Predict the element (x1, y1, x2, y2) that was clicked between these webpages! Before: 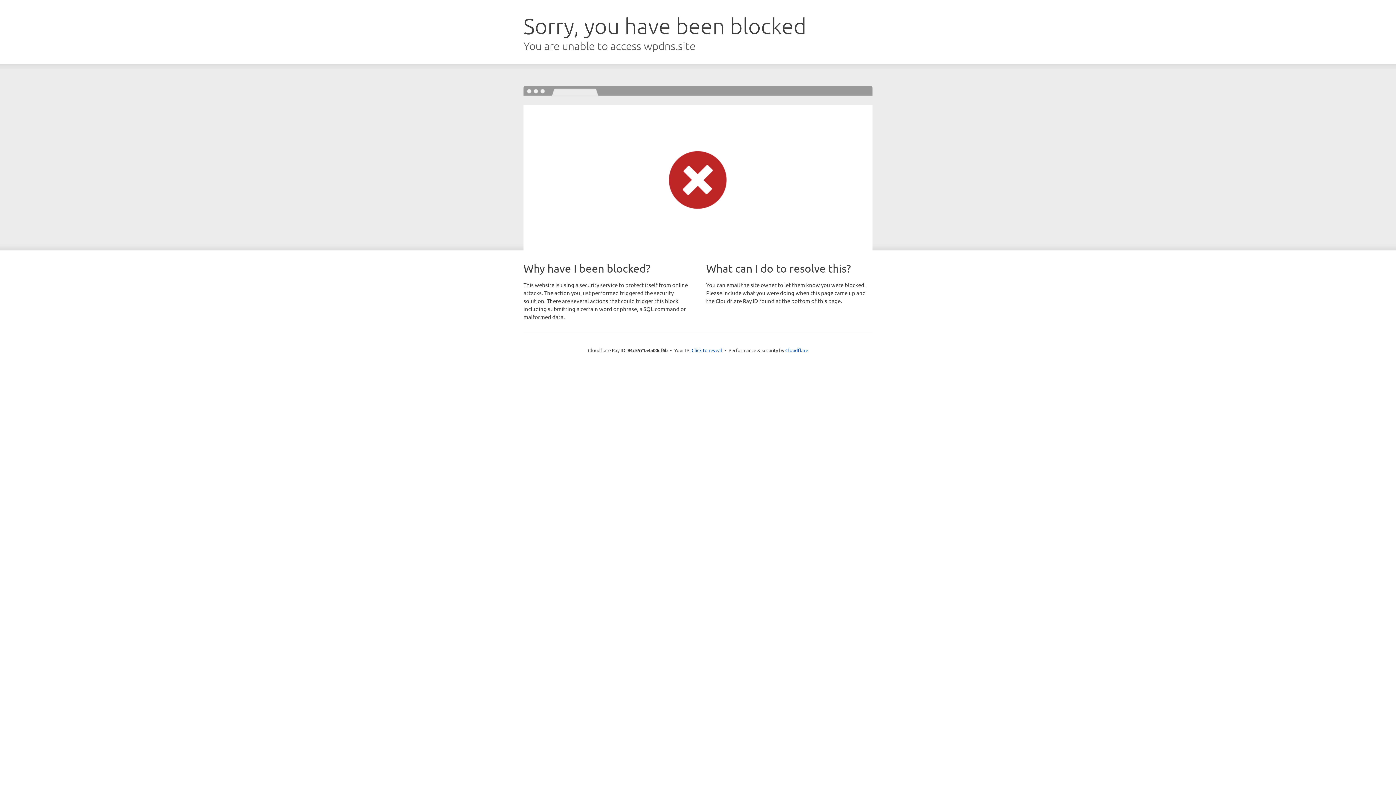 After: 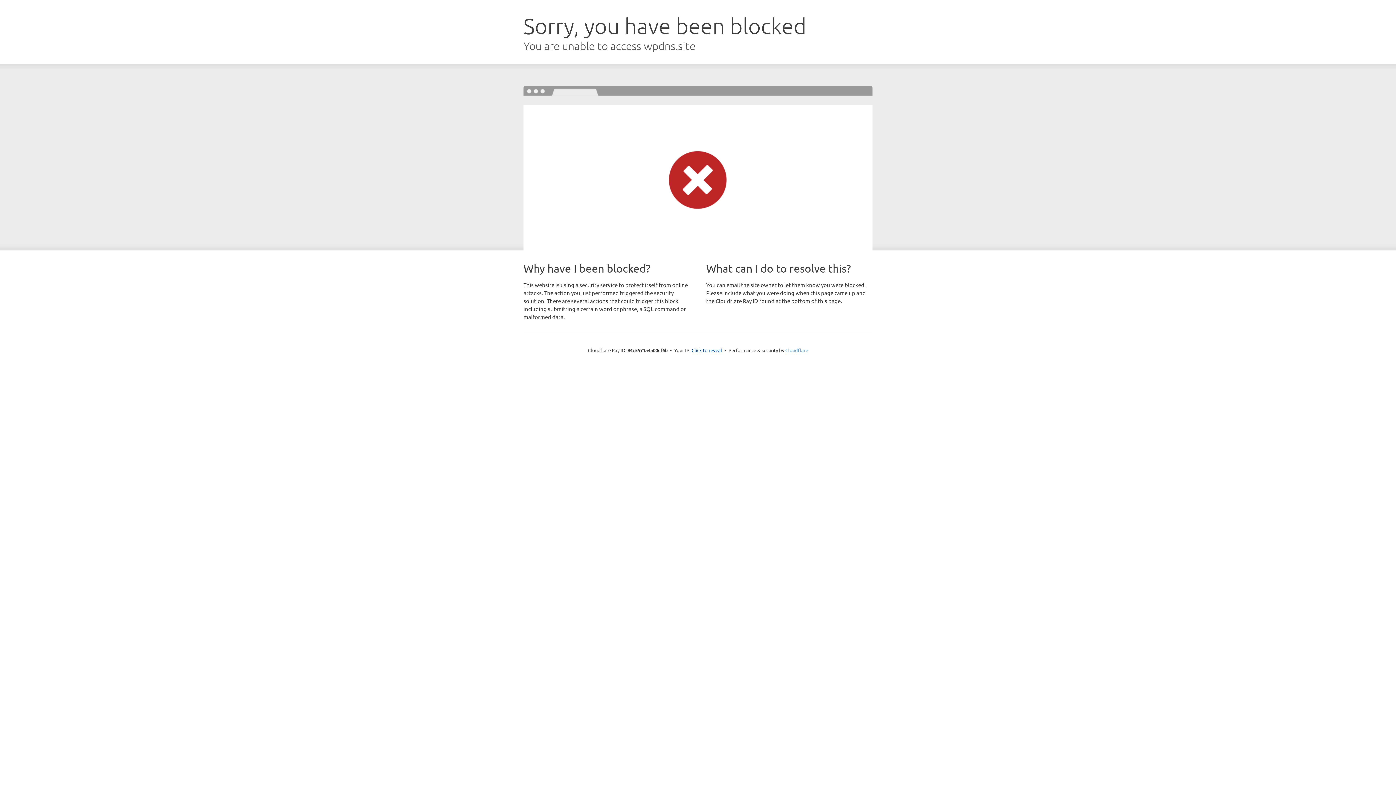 Action: label: Cloudflare bbox: (785, 347, 808, 353)